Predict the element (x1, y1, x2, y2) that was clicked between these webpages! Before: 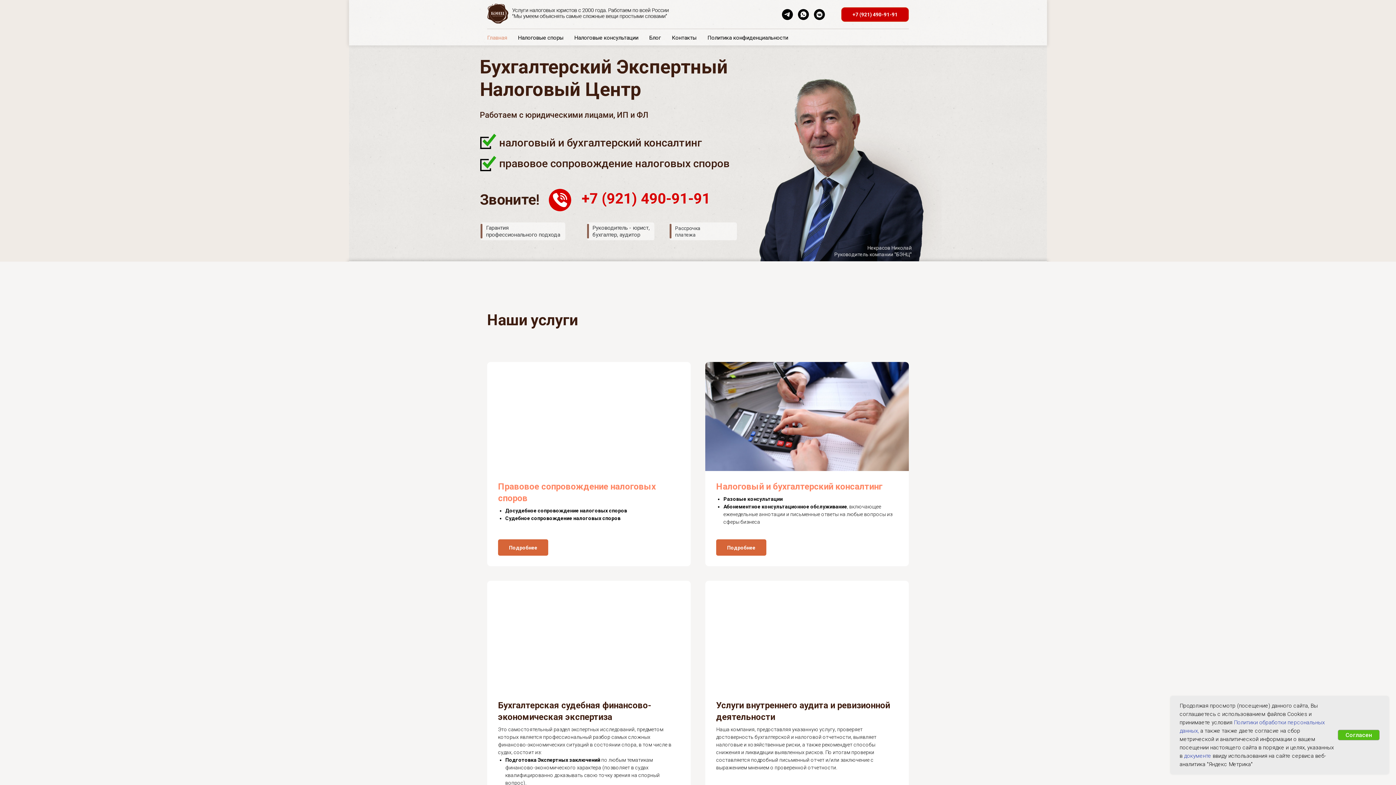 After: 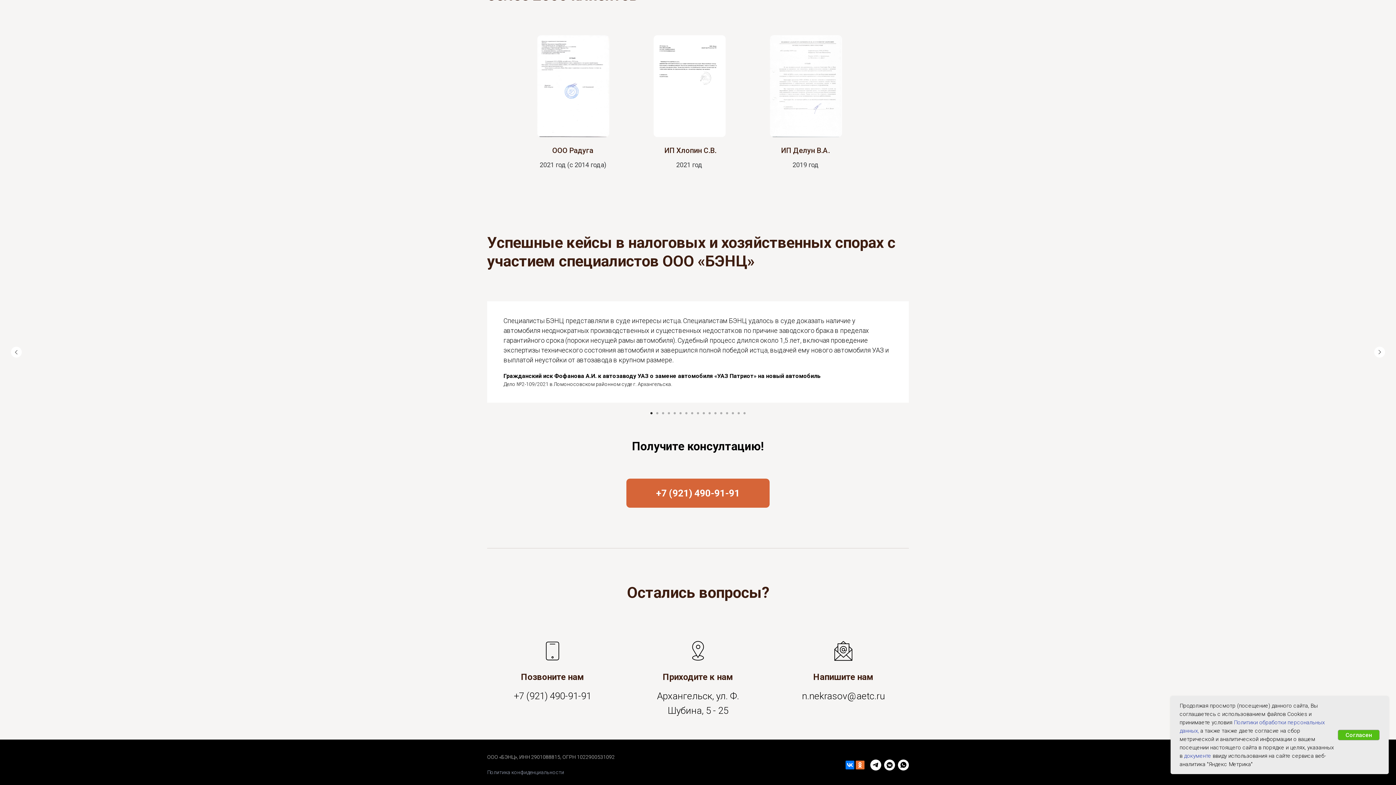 Action: bbox: (672, 34, 696, 41) label: Контакты